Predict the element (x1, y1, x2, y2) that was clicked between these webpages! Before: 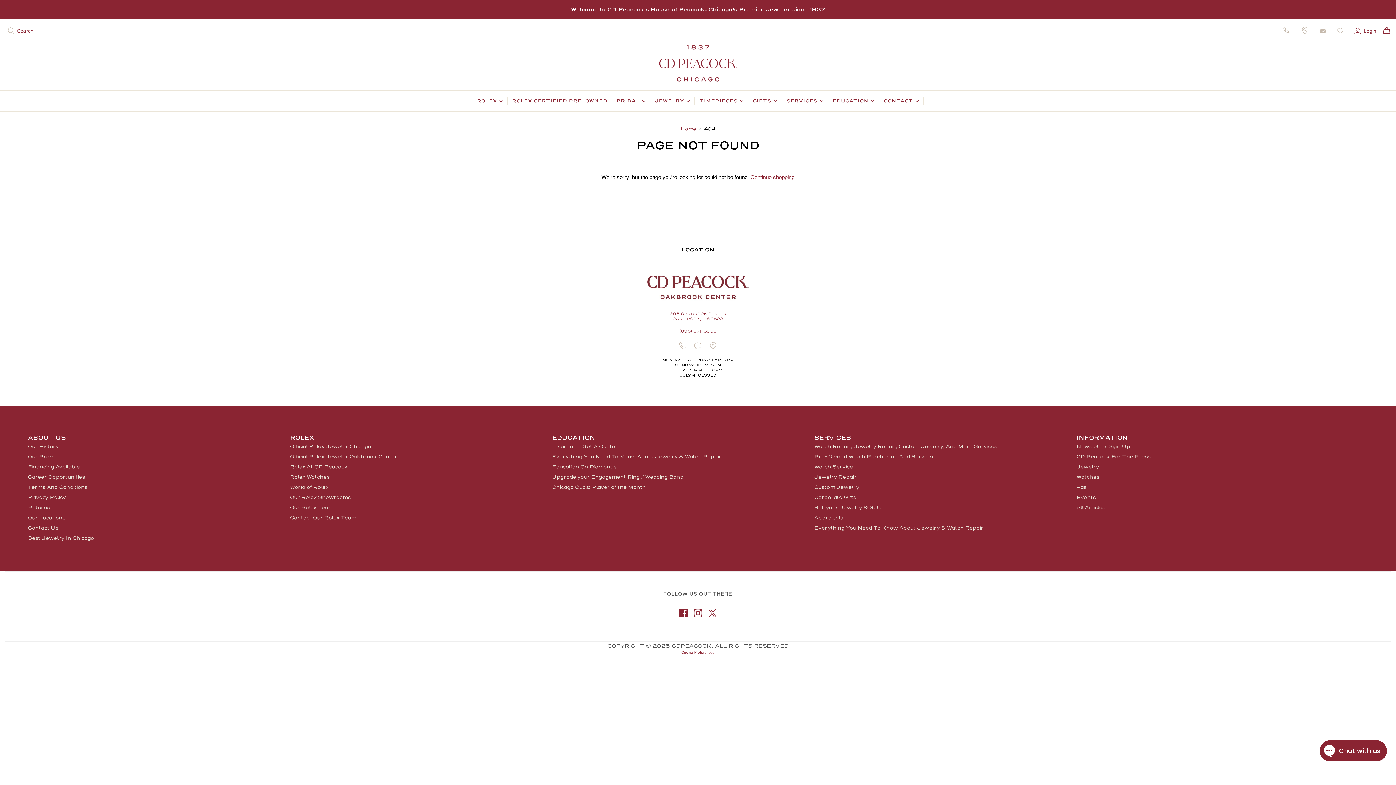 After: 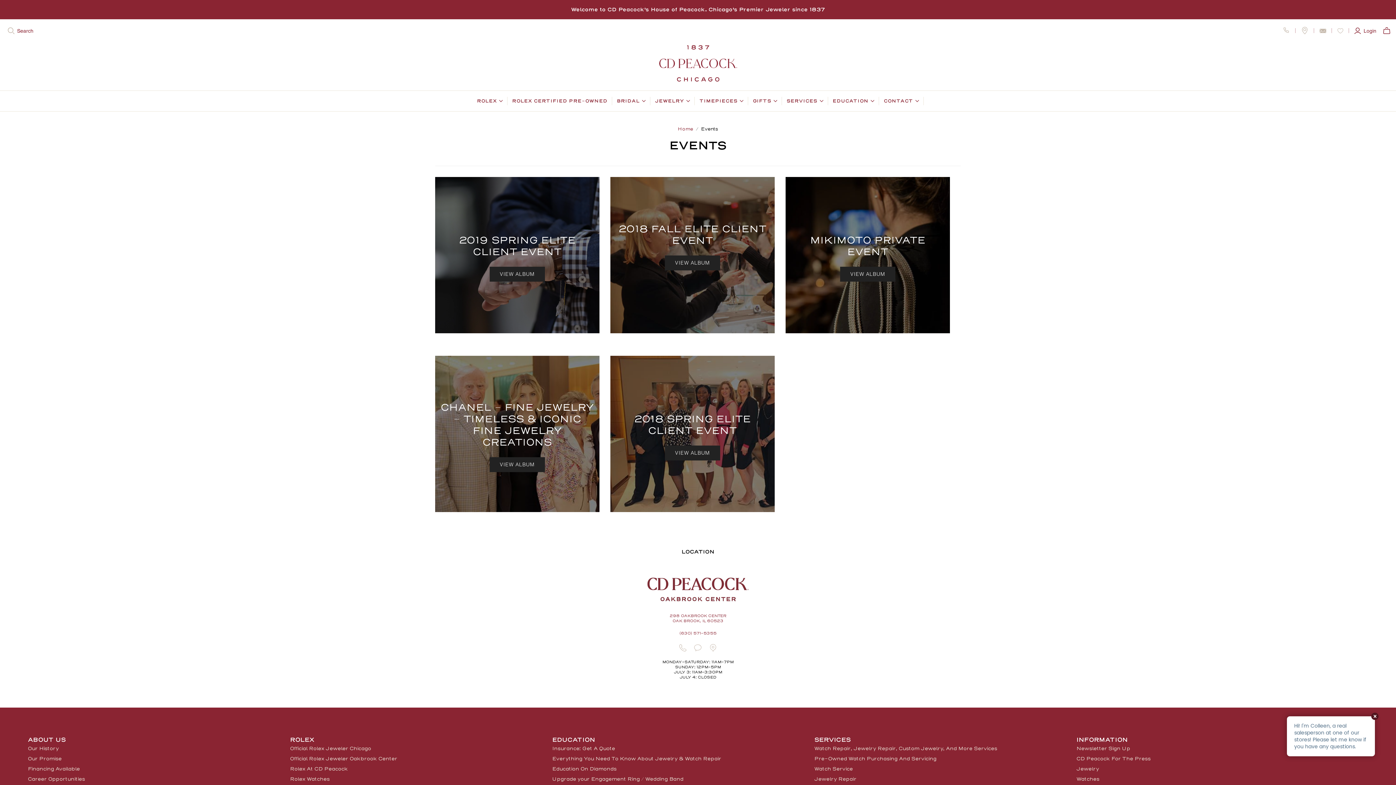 Action: label: Events bbox: (1076, 494, 1096, 501)